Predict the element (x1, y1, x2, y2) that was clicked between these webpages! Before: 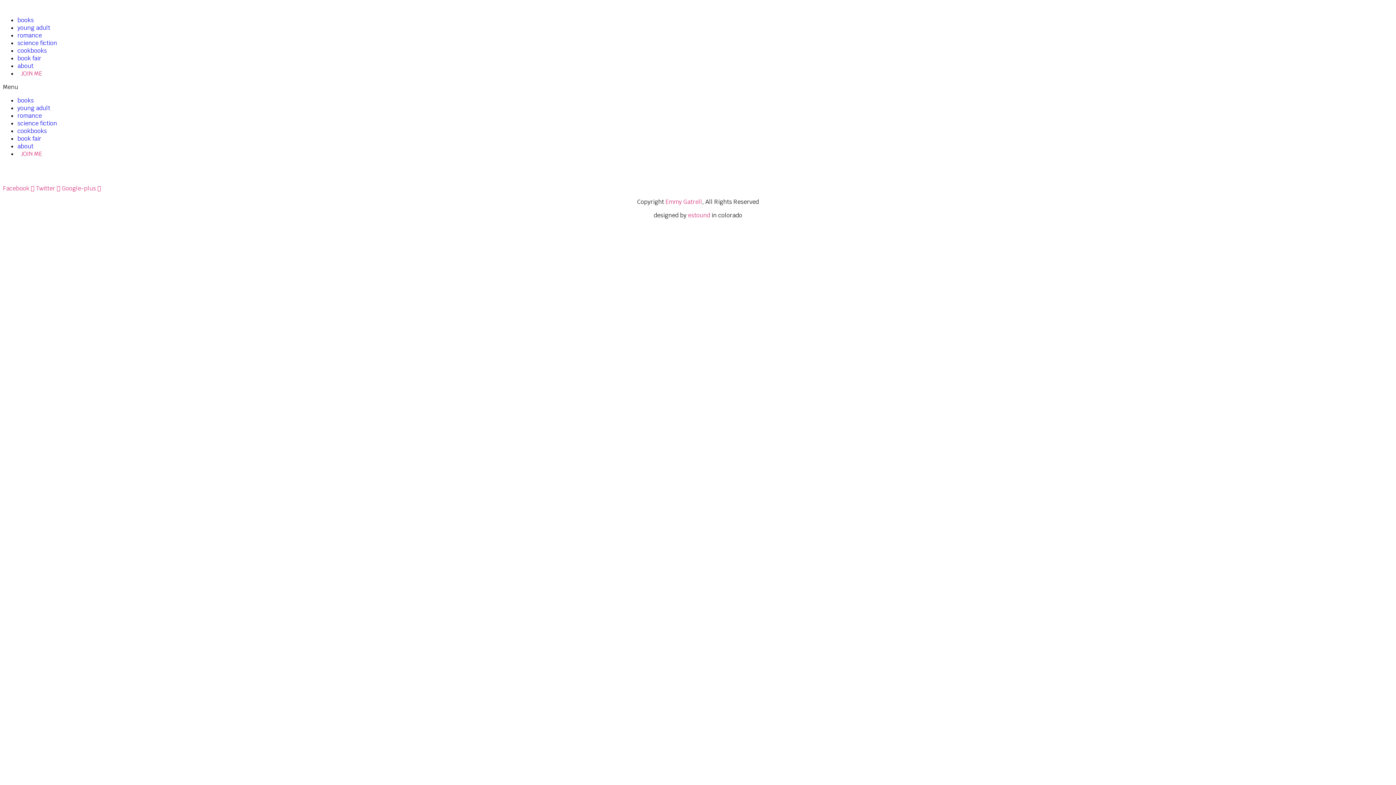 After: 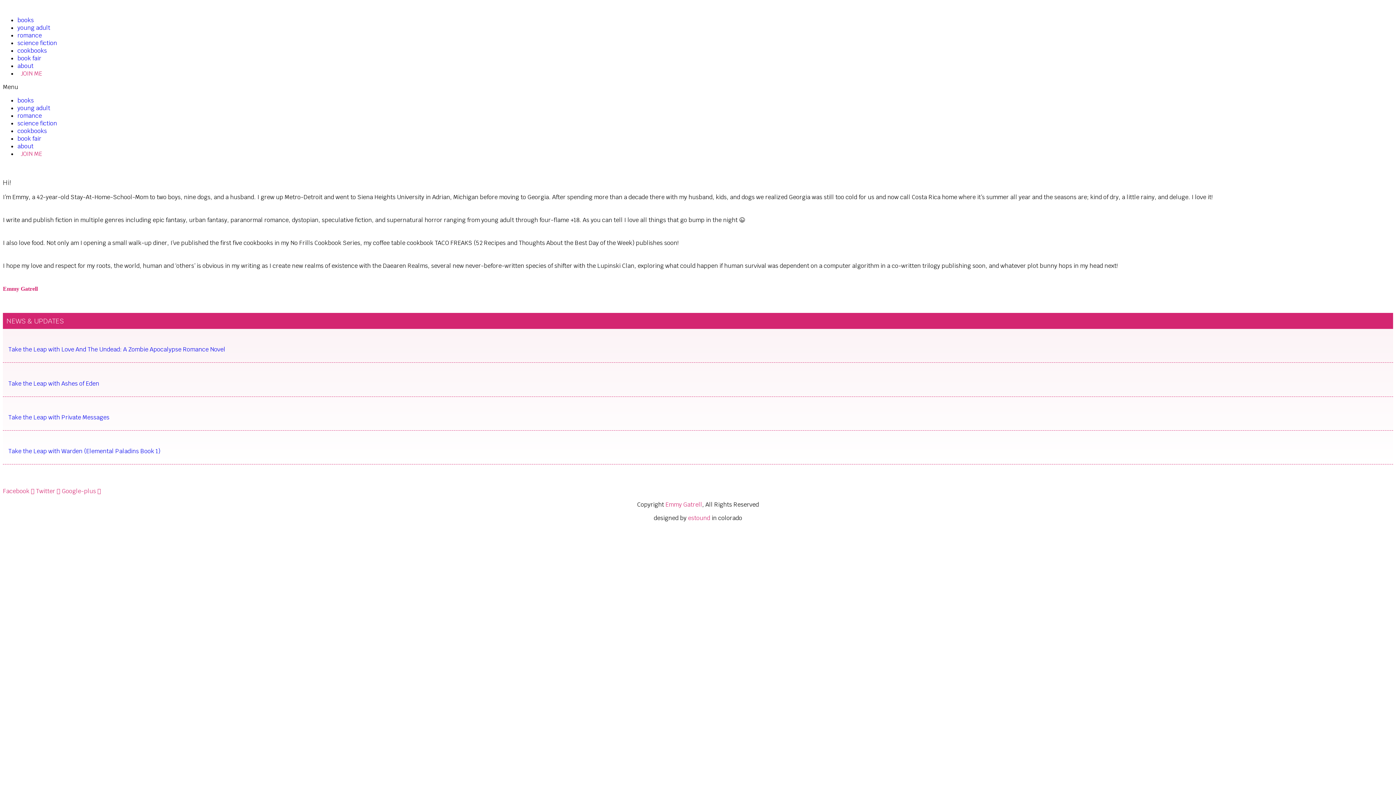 Action: bbox: (17, 62, 33, 69) label: about